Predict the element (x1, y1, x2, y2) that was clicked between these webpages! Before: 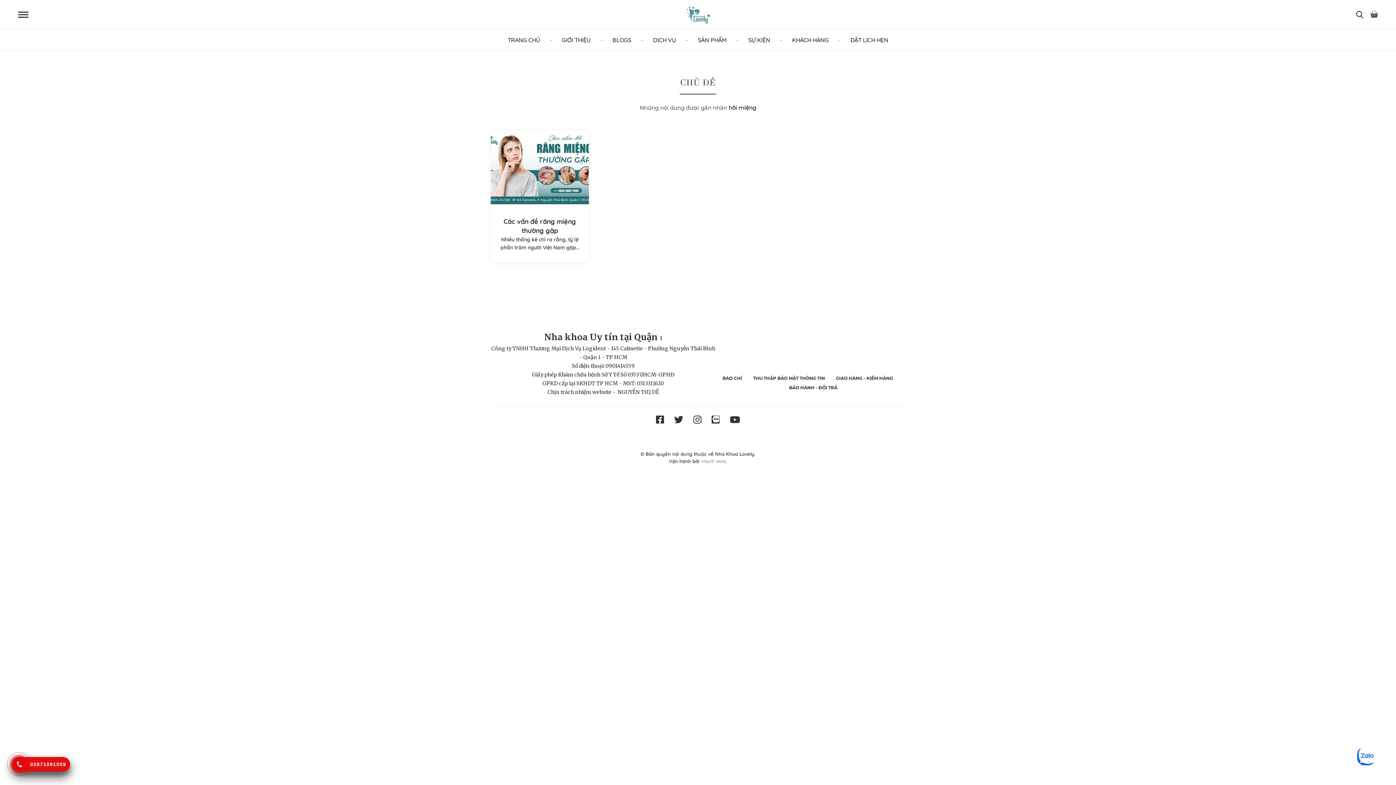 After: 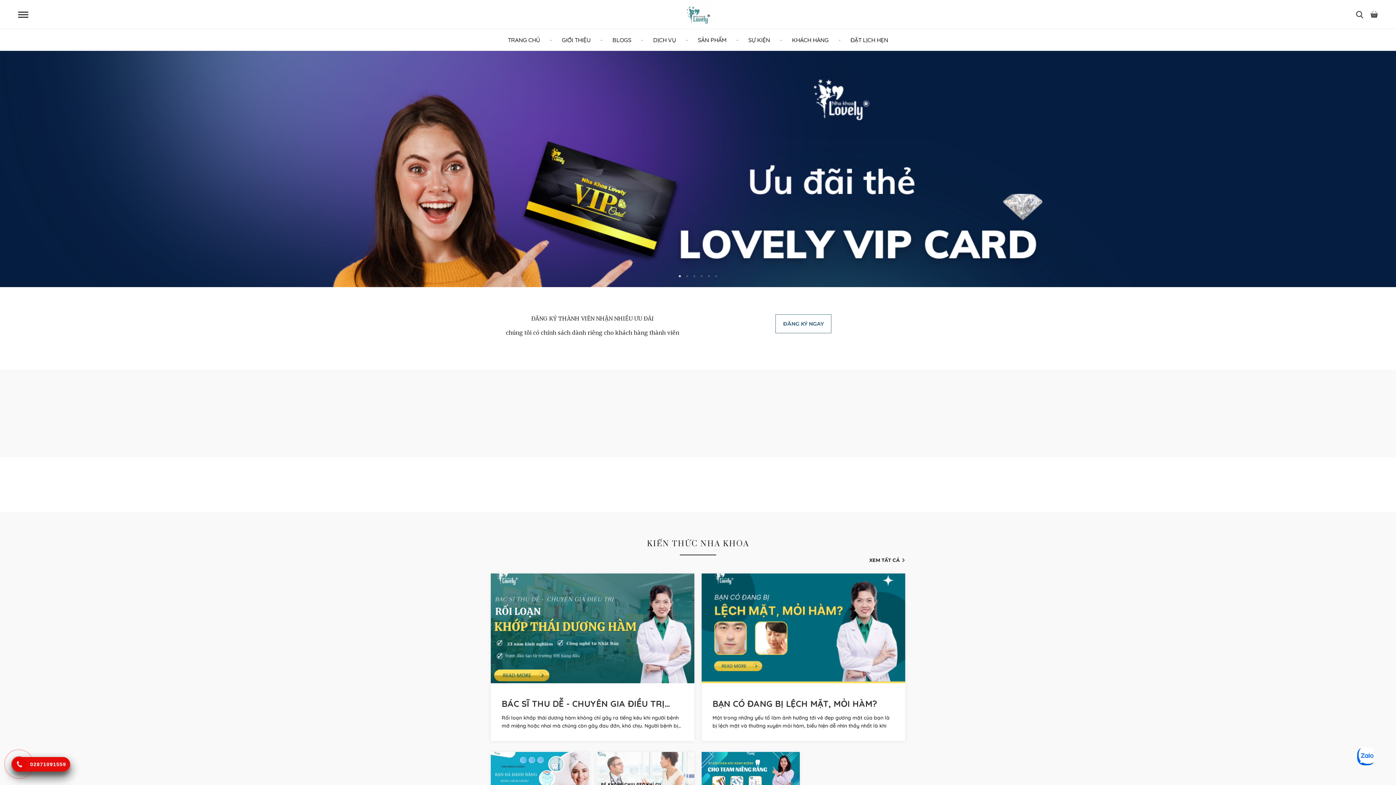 Action: label: Nha khoa Uy tín tại Quận 1 bbox: (544, 334, 662, 341)